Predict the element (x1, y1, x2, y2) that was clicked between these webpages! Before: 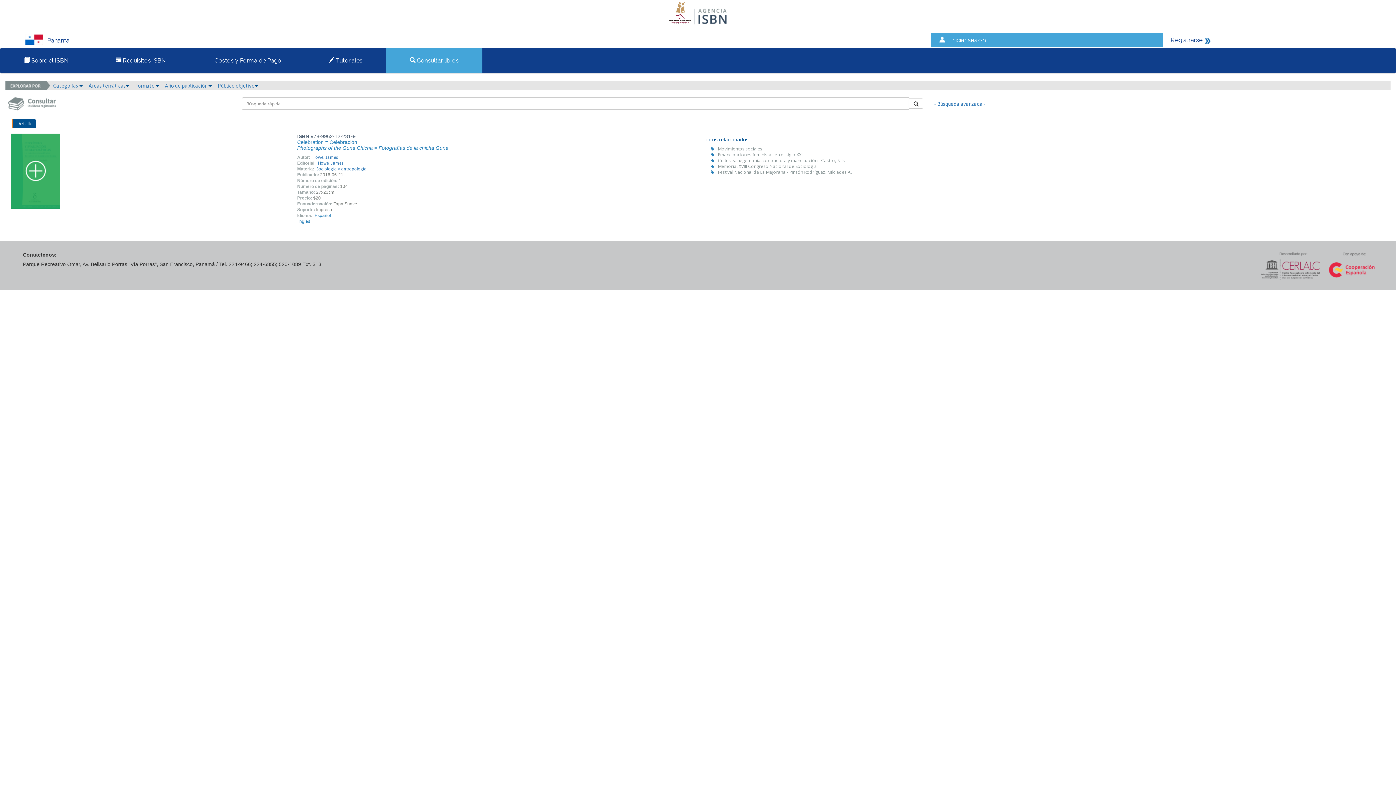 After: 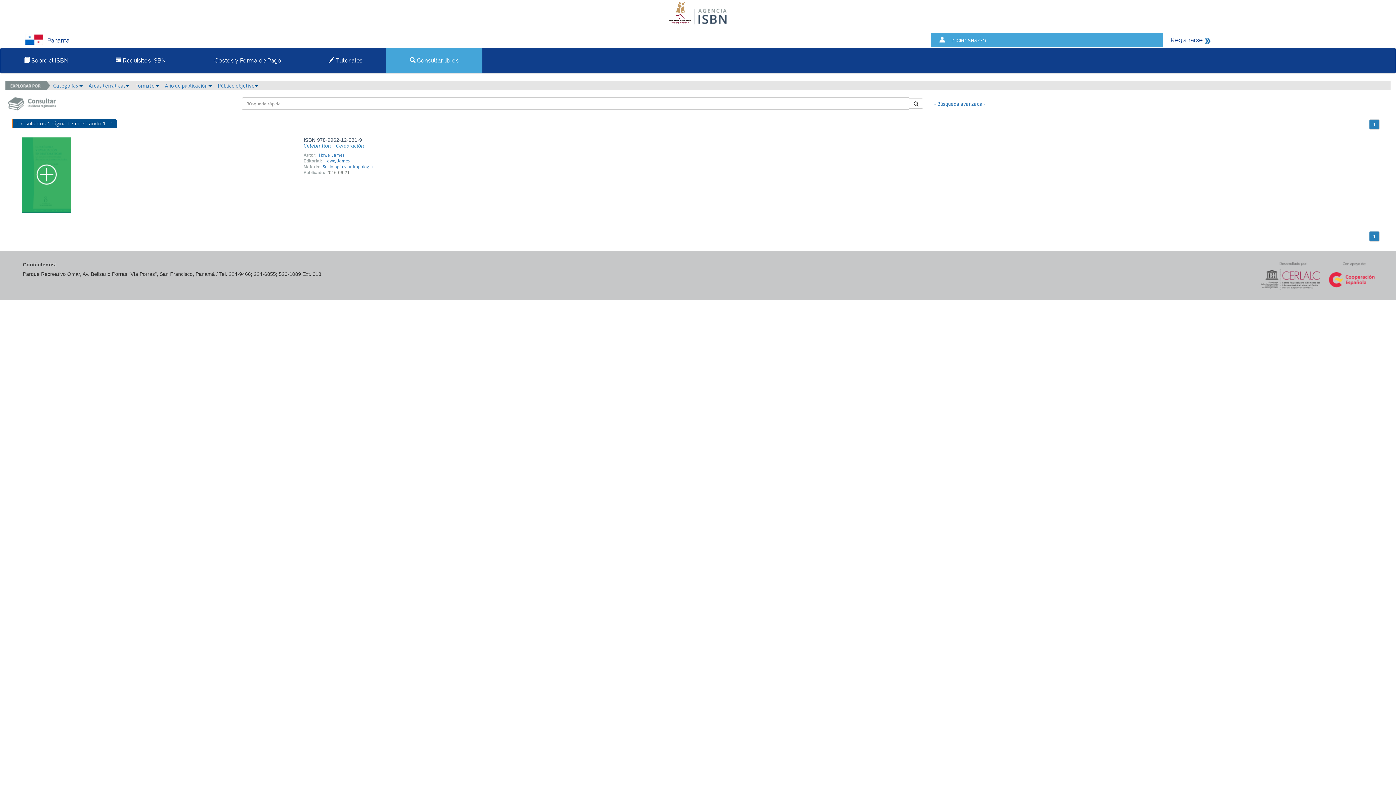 Action: bbox: (311, 154, 338, 160) label: Howe, James